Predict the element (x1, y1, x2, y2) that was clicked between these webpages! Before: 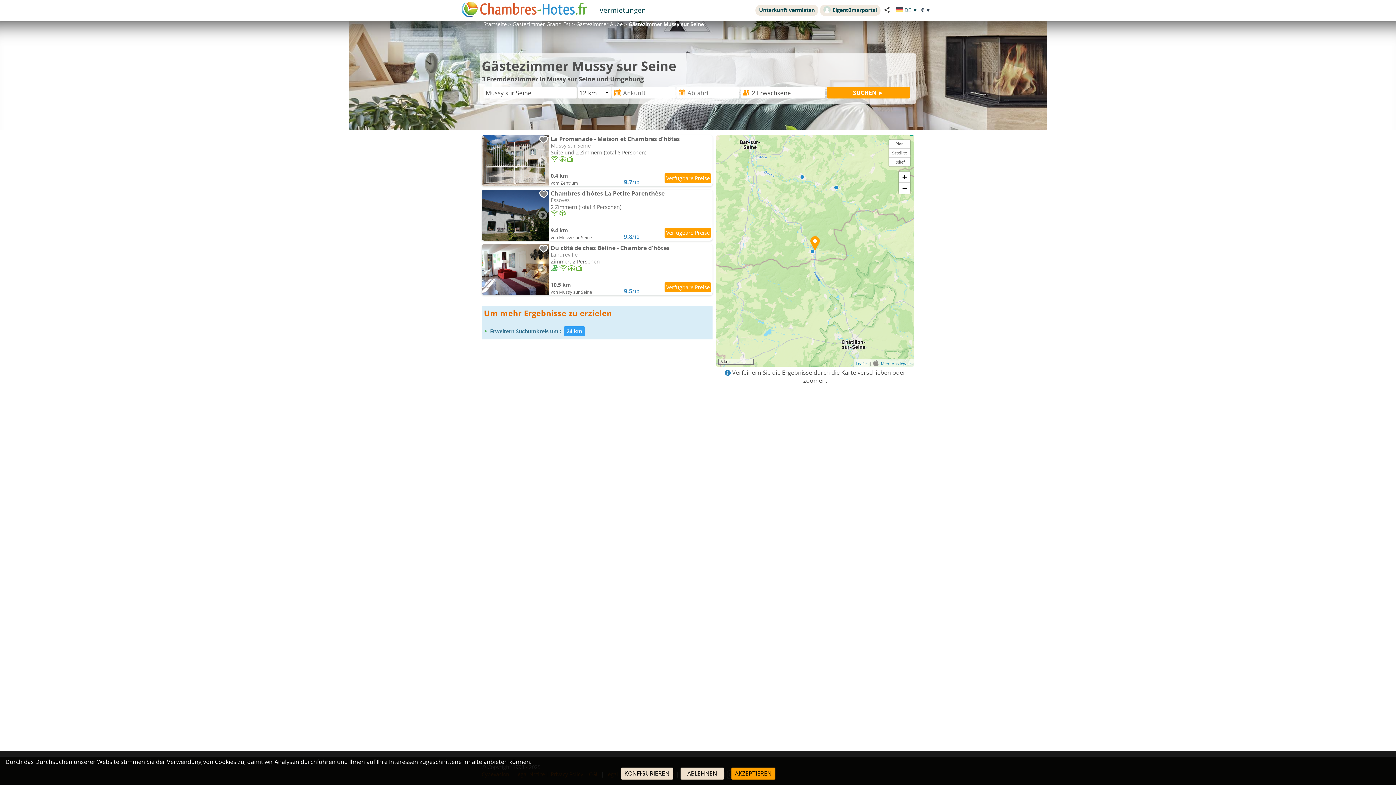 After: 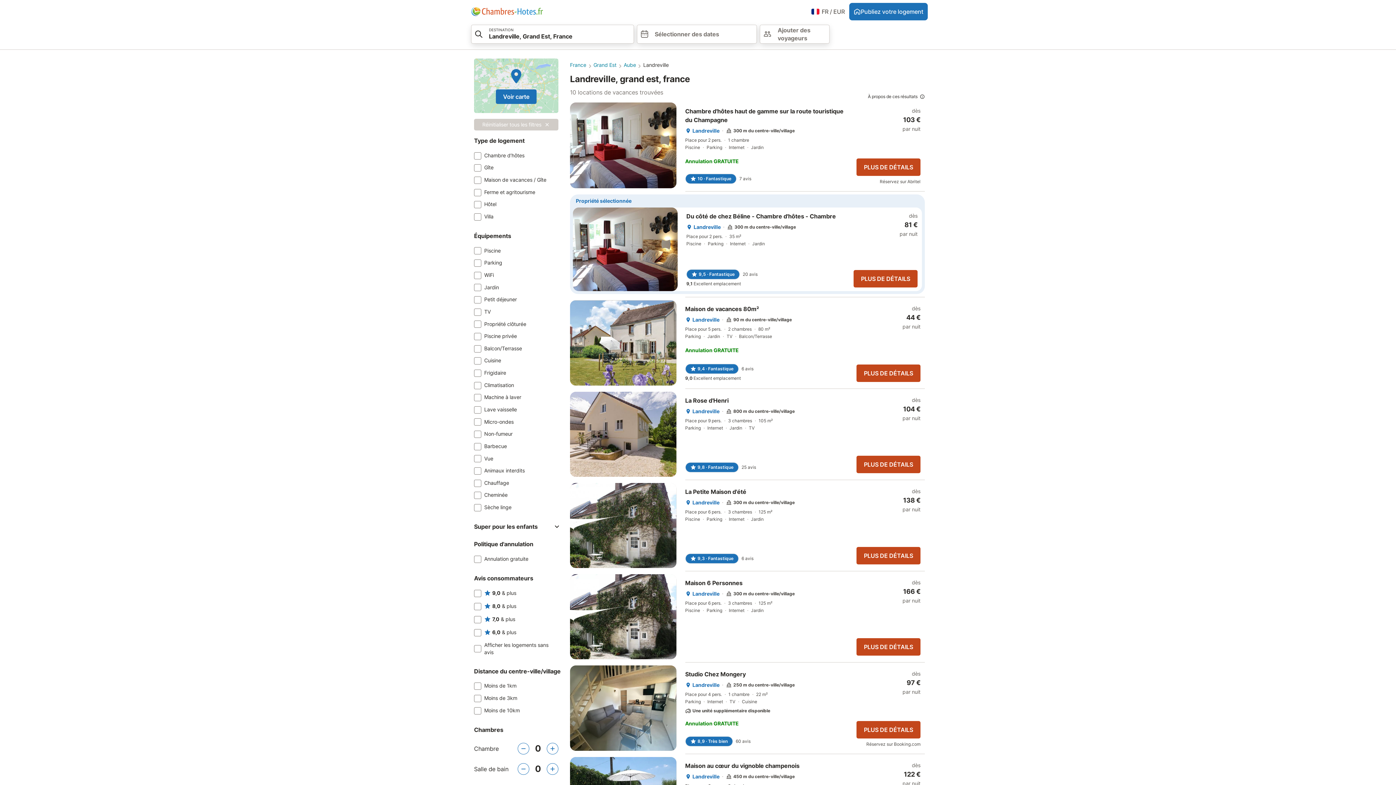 Action: bbox: (481, 244, 712, 295) label: 	
Du côté de chez Béline - Chambre d'hôtes

Landreville

Zimmer, 2 Personen
   
10.5 km
von Mussy sur Seine
9.5/10